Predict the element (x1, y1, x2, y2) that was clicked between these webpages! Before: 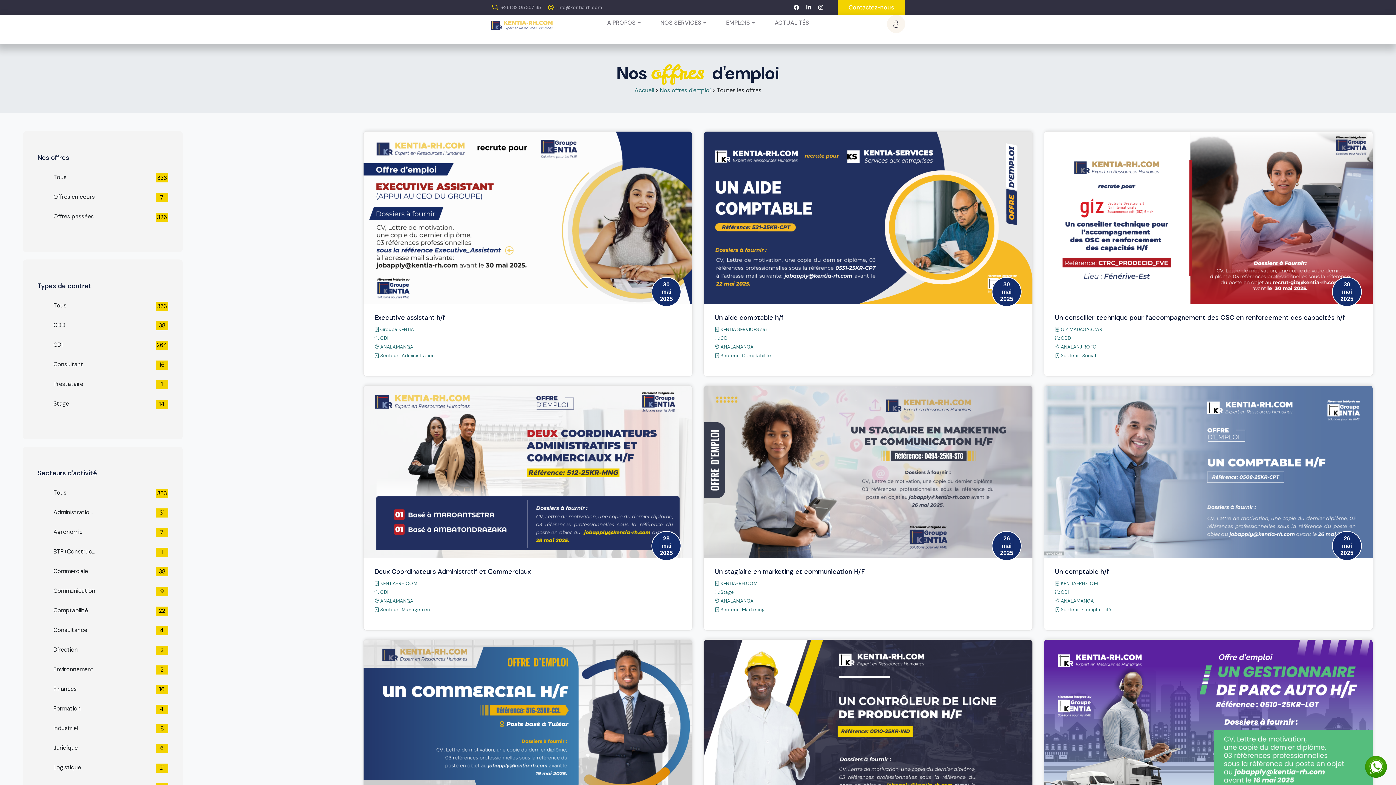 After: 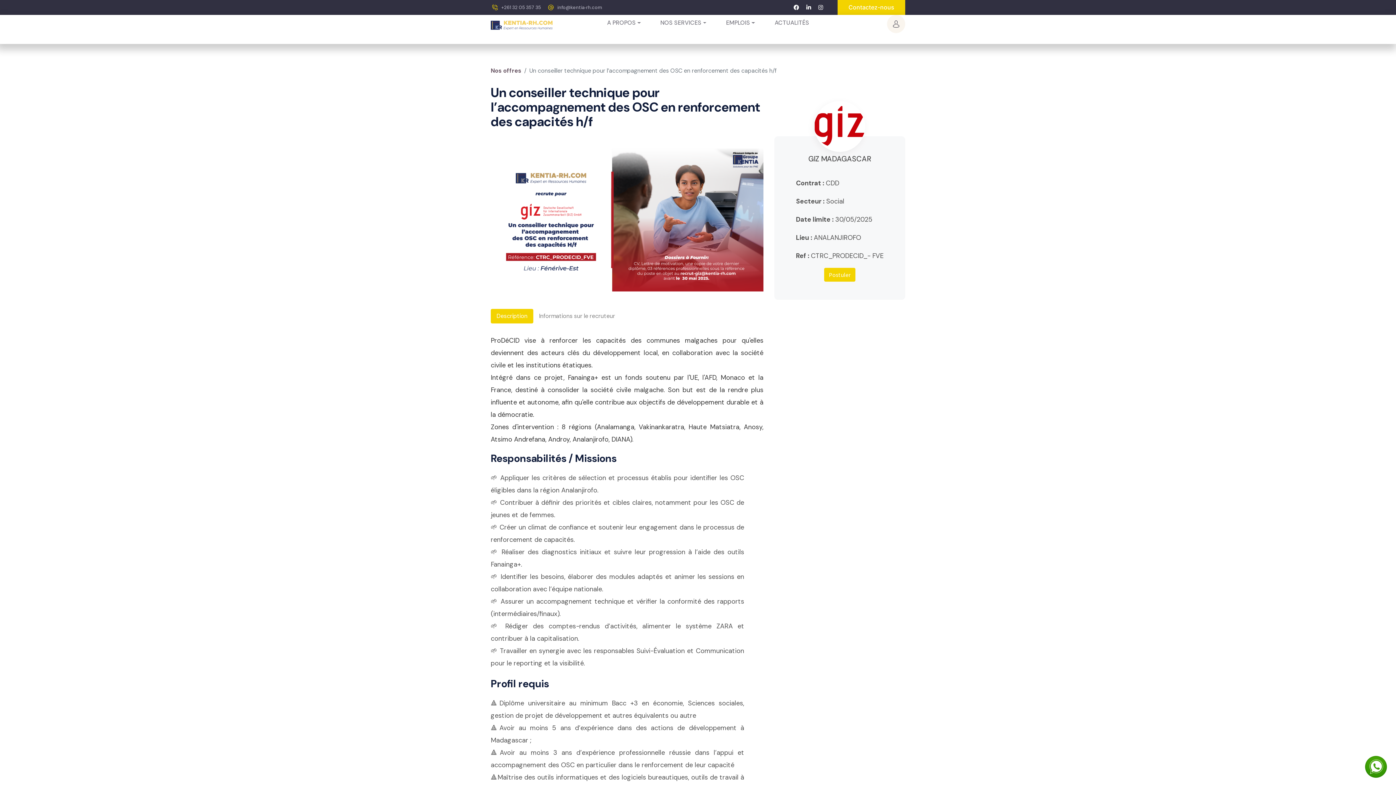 Action: label: 30
mai
2025
Un conseiller technique pour l’accompagnement des OSC en renforcement des capacités h/f
 GIZ MADAGASCAR
 CDD
 ANALANJIROFO
 Secteur : Social bbox: (1044, 131, 1373, 365)